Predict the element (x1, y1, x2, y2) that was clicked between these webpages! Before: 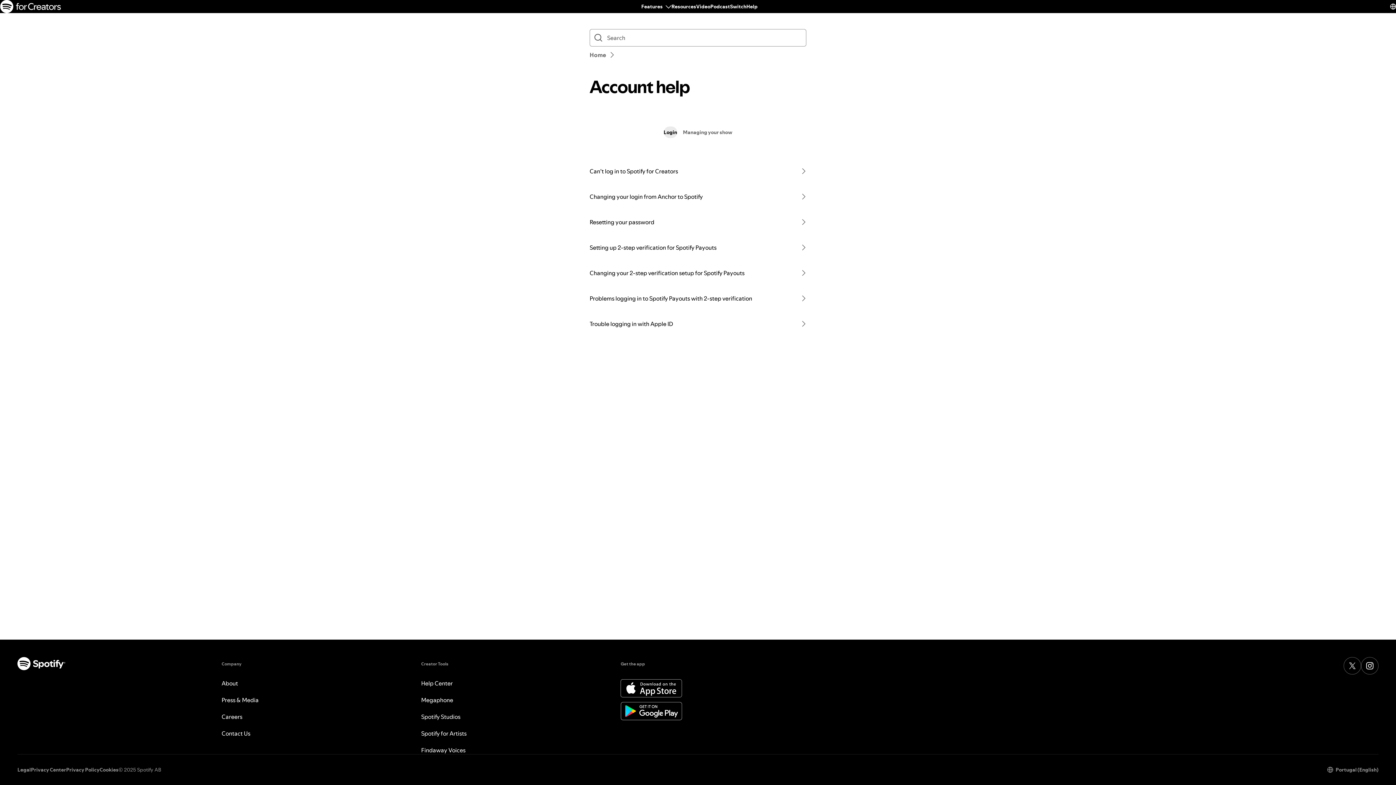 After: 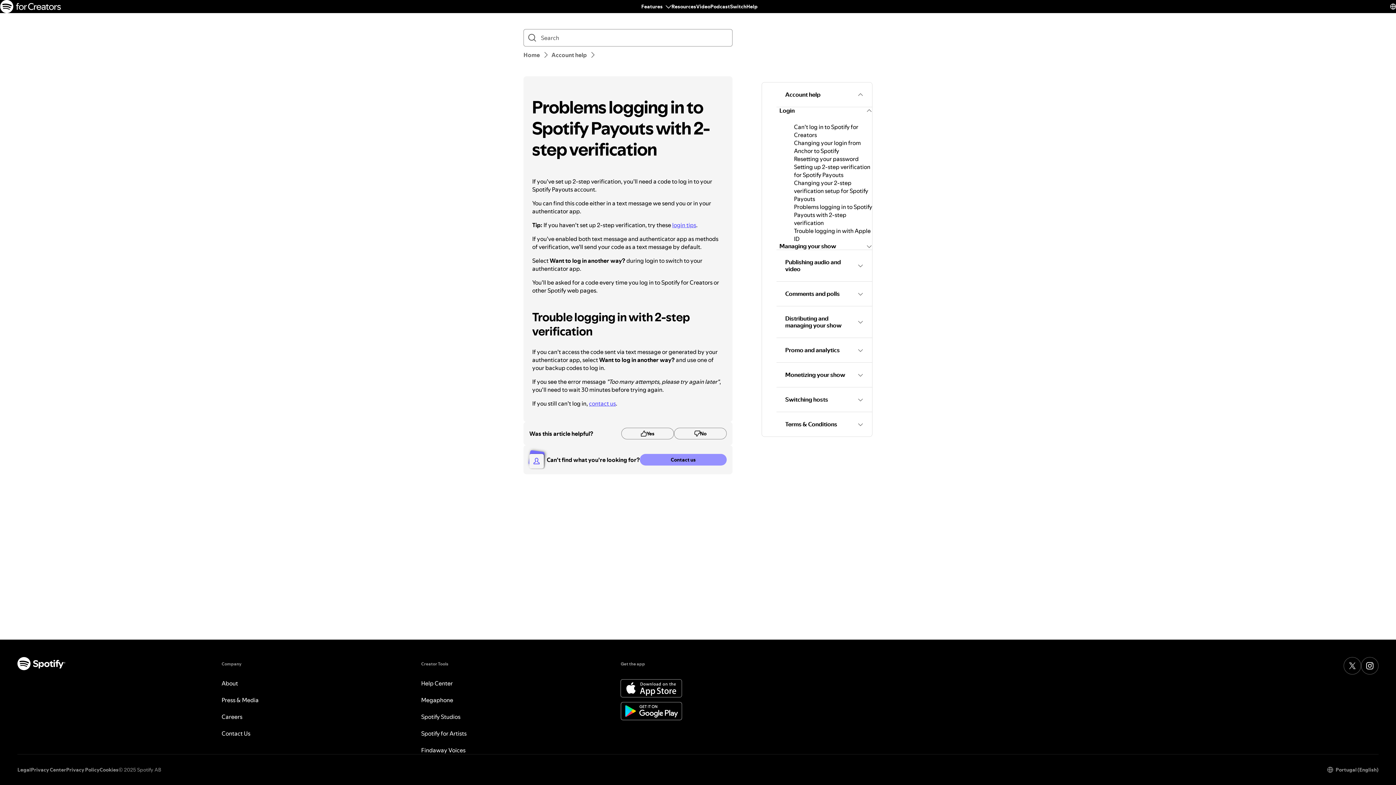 Action: label: Problems logging in to Spotify Payouts with 2-step verification bbox: (589, 285, 806, 311)